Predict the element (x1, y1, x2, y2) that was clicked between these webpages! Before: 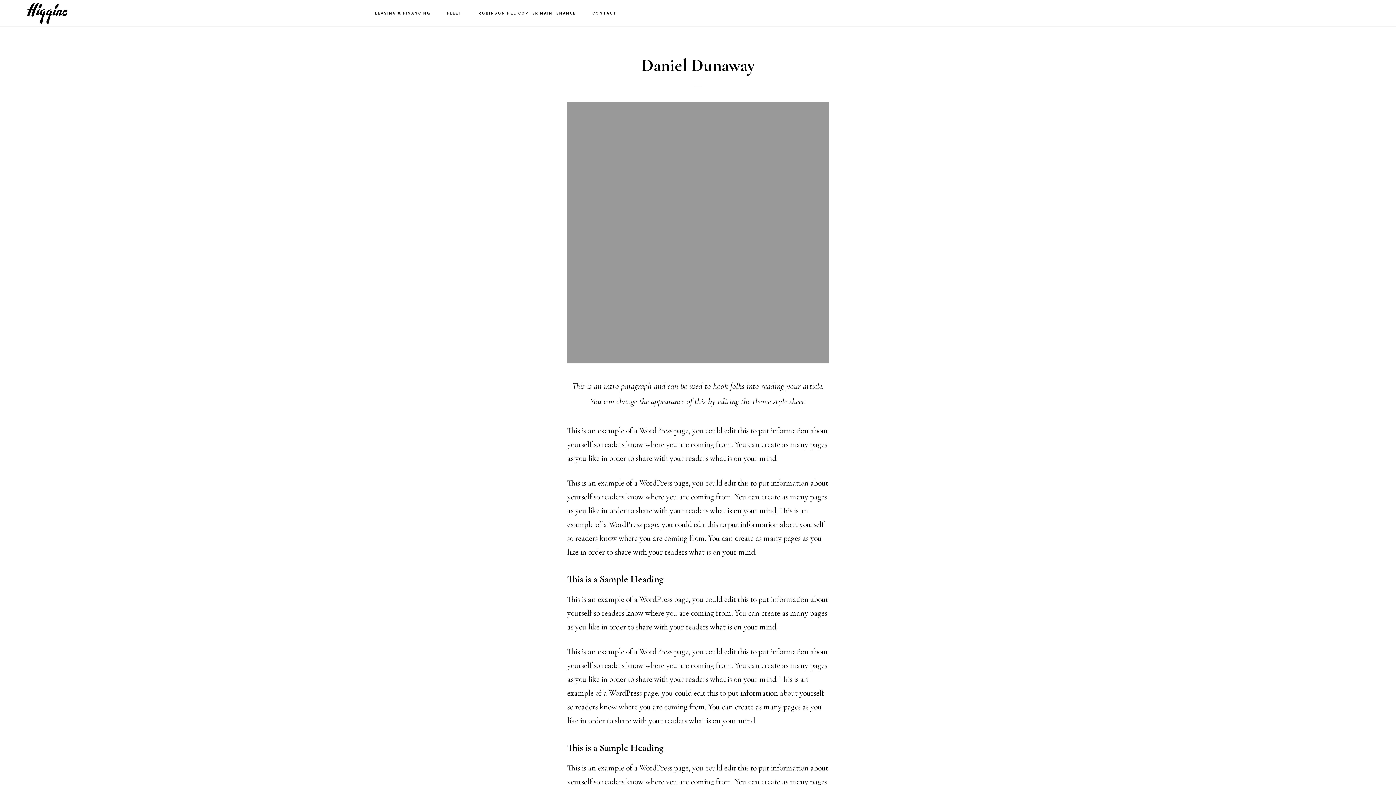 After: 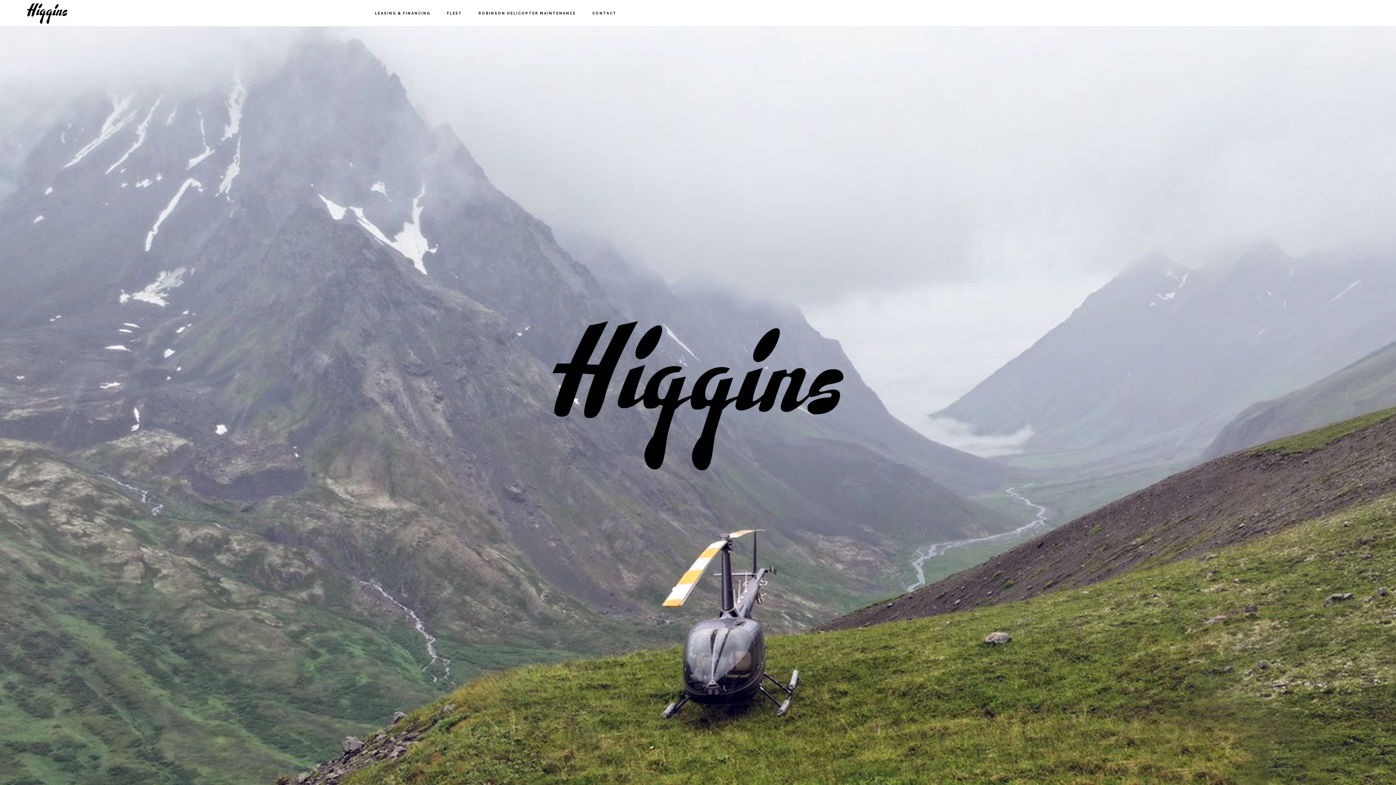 Action: label: HIGGINS LEASING bbox: (10, 1, 83, 24)